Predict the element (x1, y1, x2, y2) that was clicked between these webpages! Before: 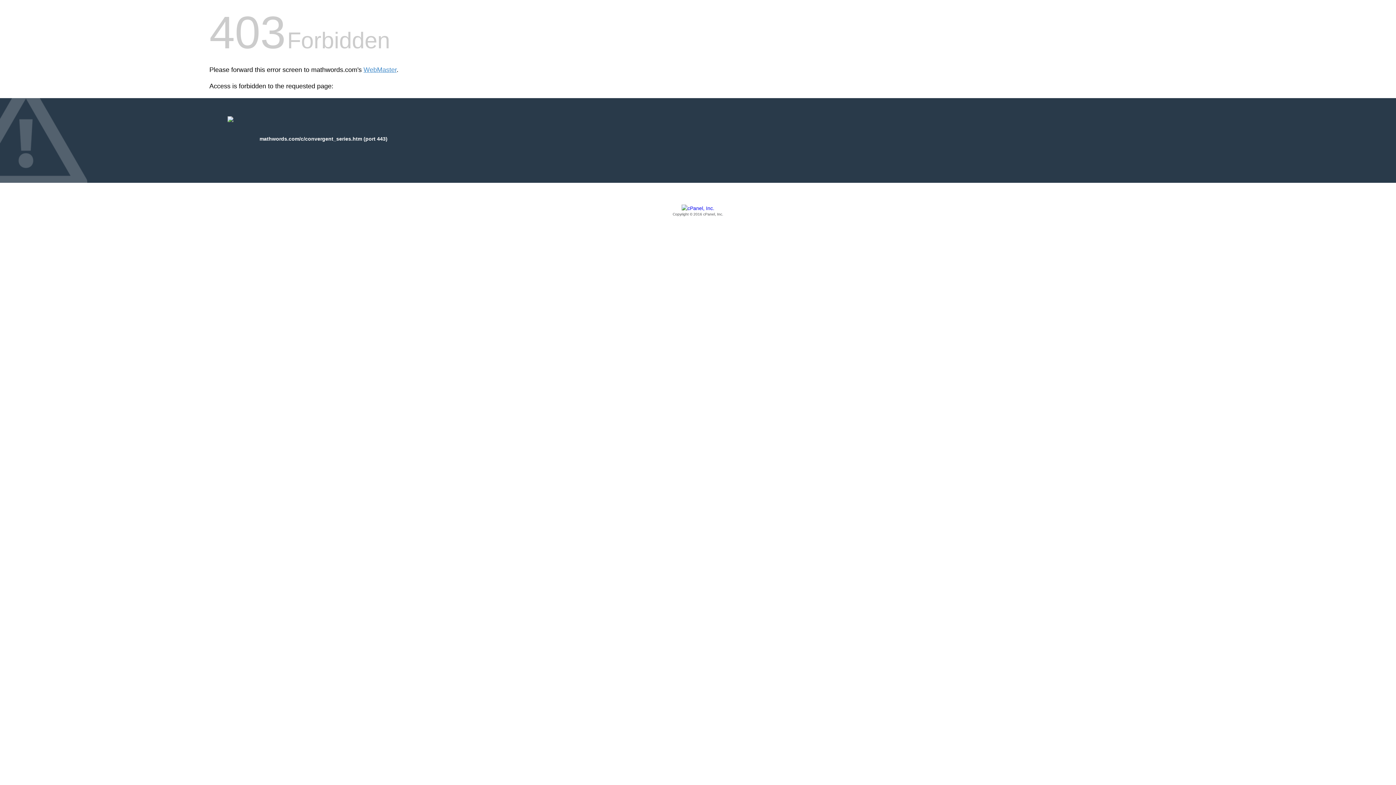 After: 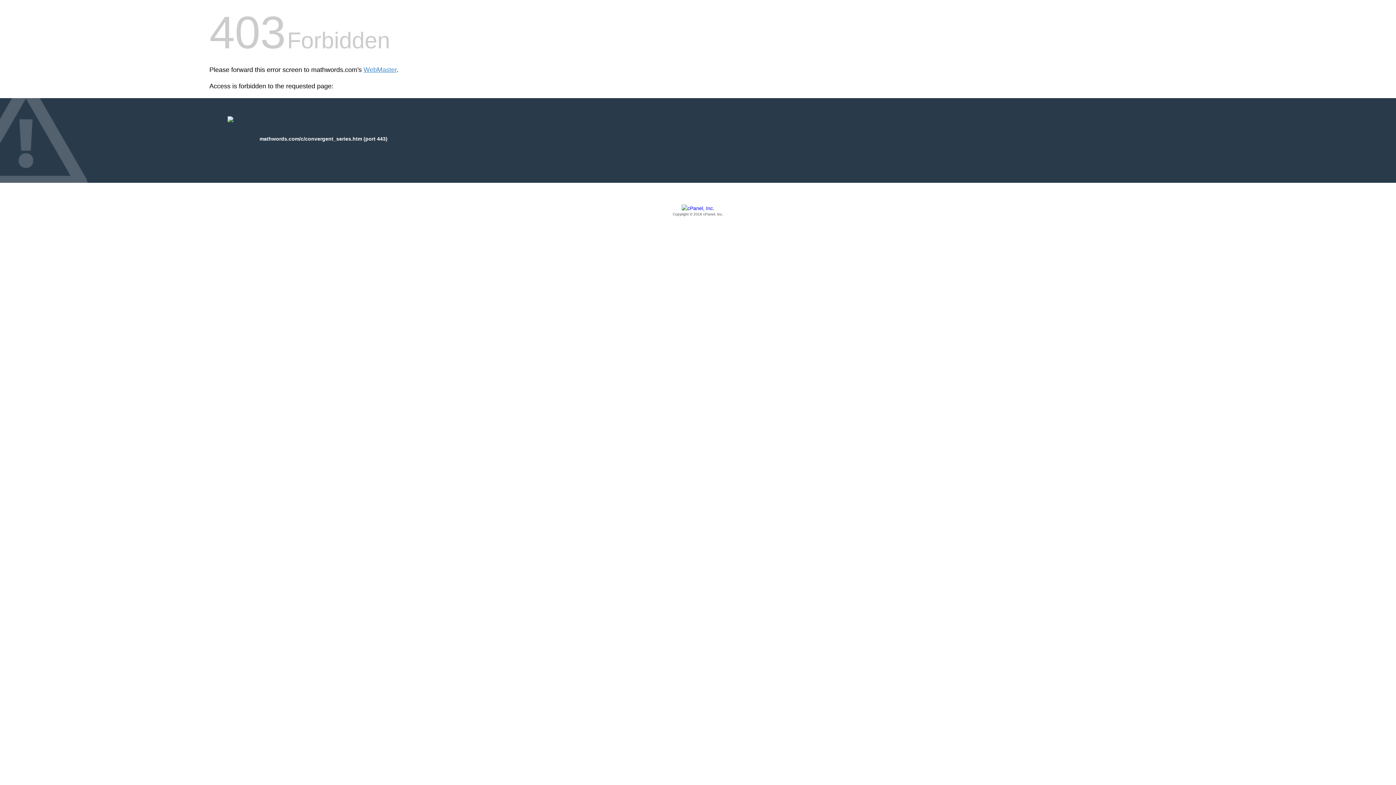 Action: label: Copyright © 2016 cPanel, Inc. bbox: (209, 205, 1186, 217)